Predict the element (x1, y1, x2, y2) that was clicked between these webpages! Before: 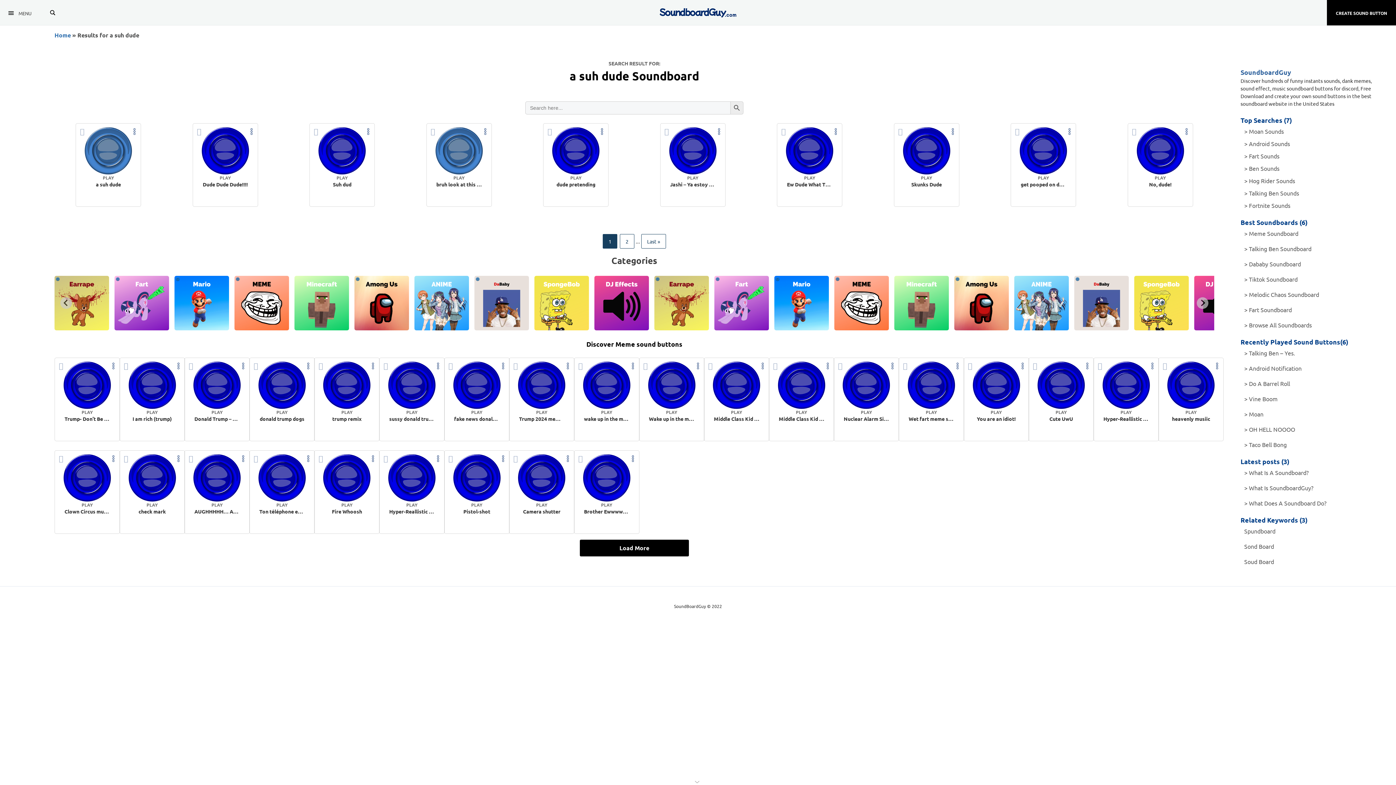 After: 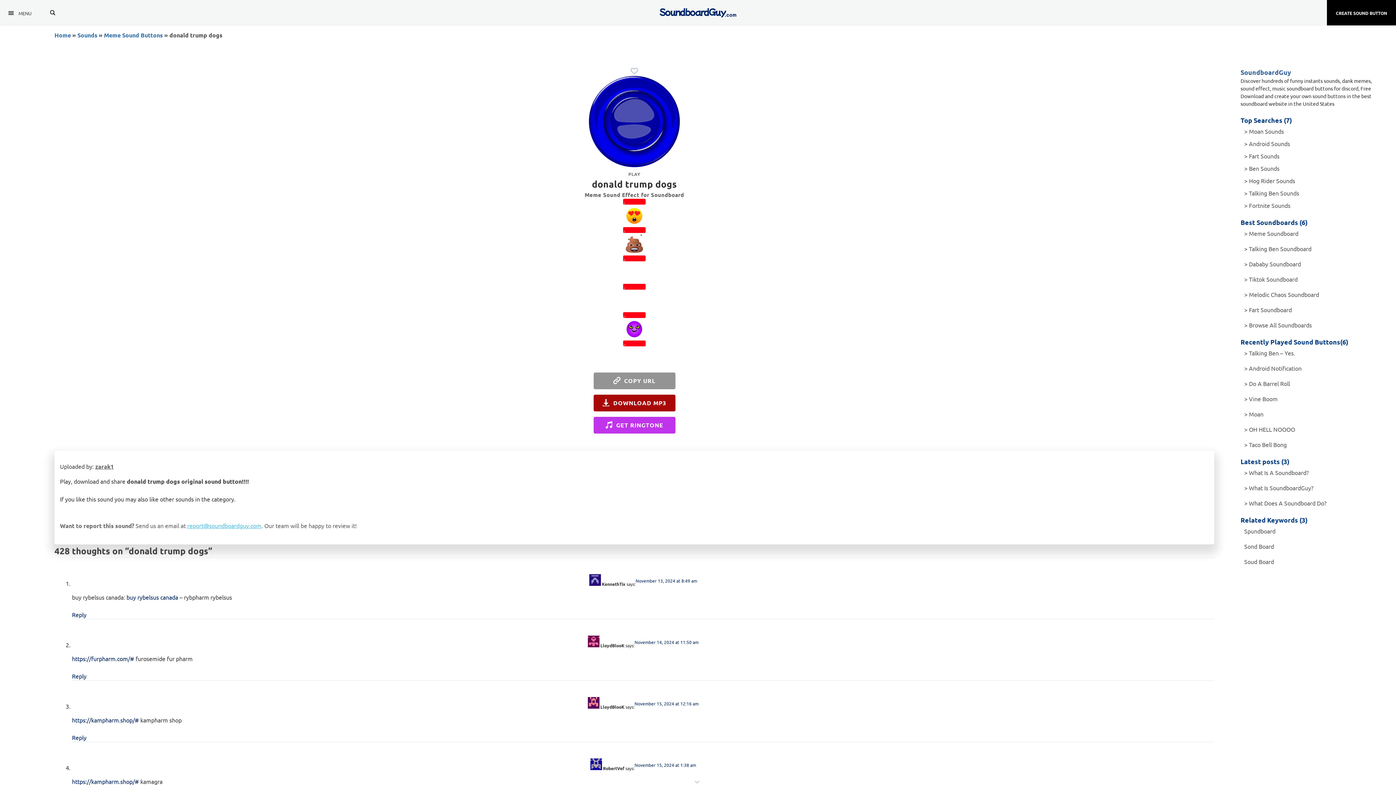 Action: bbox: (253, 641, 310, 654) label: PLAY
donald trump dogs